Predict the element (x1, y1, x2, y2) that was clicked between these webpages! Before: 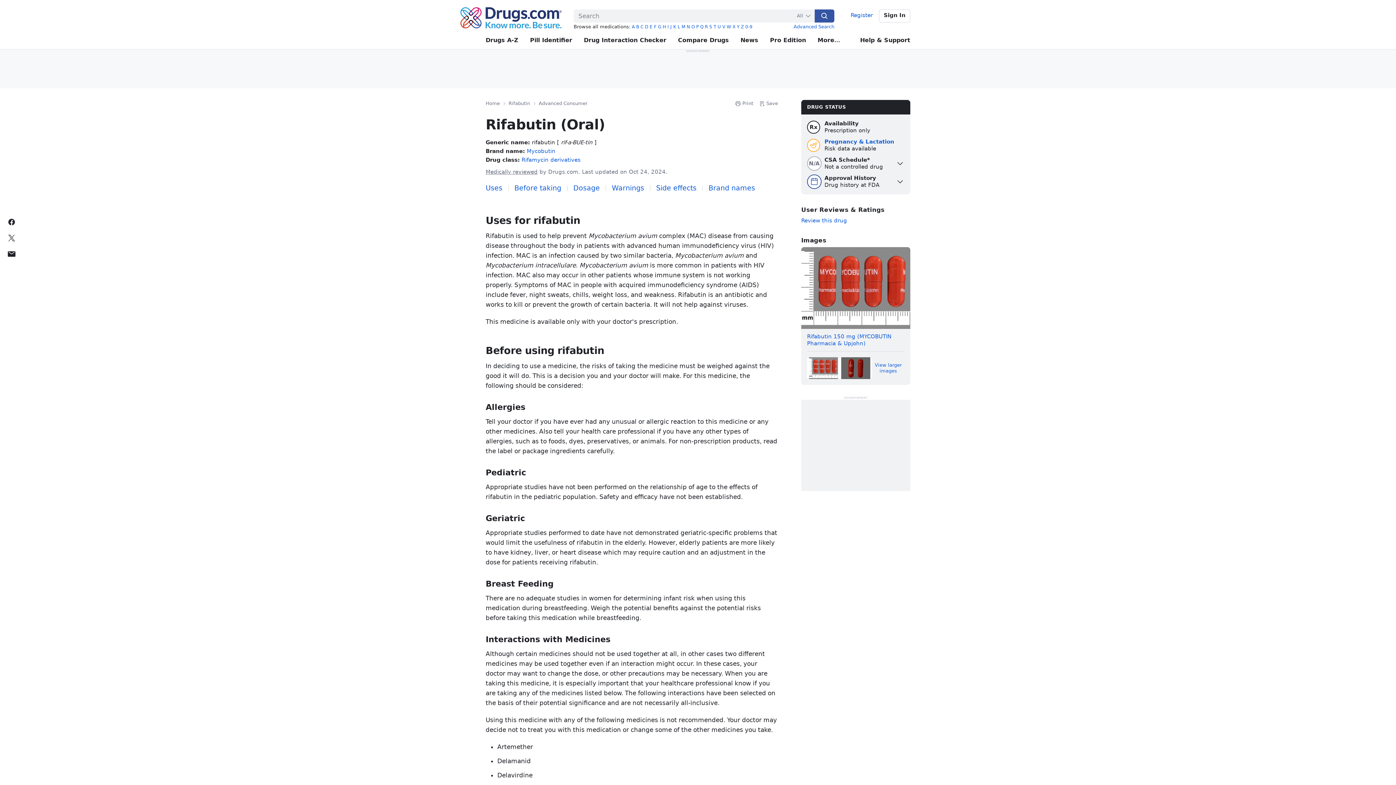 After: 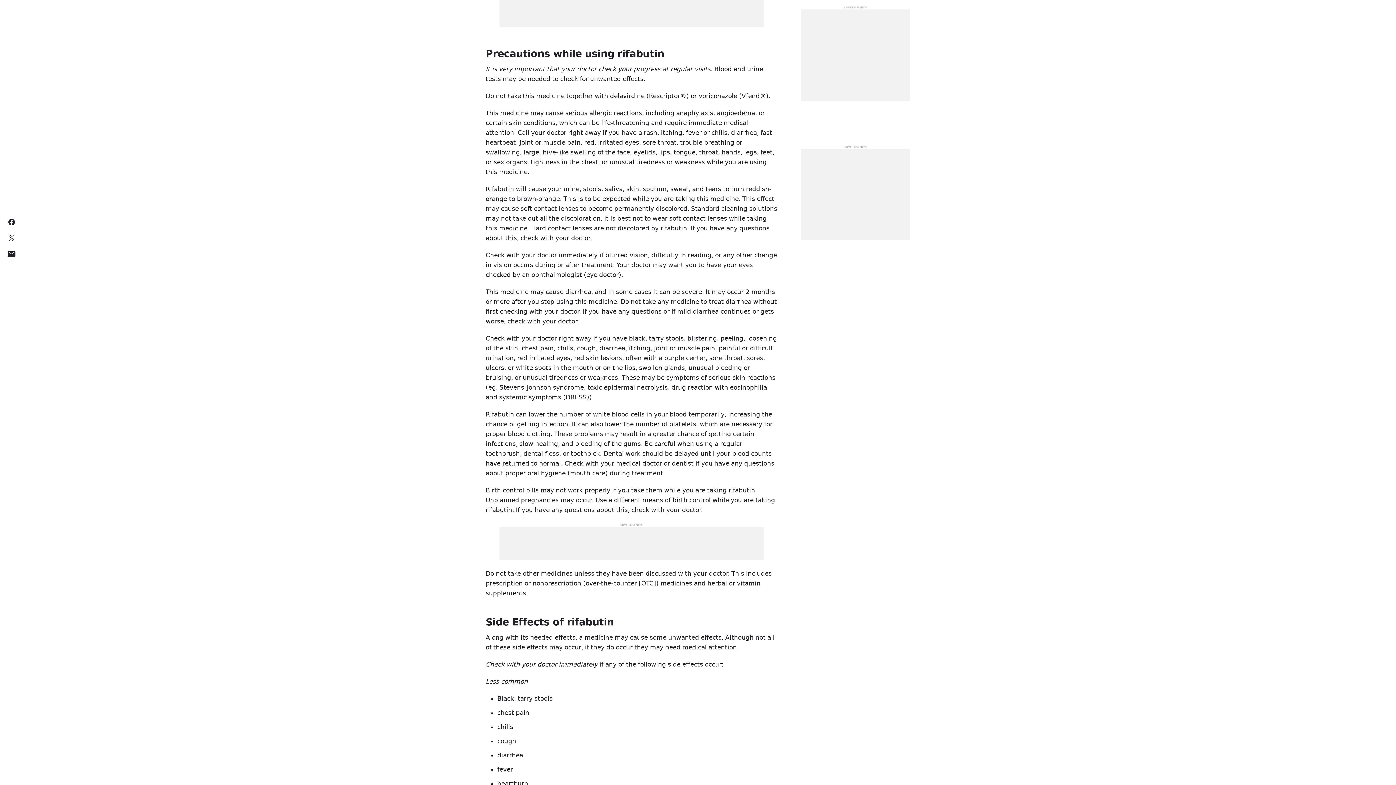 Action: bbox: (612, 184, 644, 192) label: Warnings